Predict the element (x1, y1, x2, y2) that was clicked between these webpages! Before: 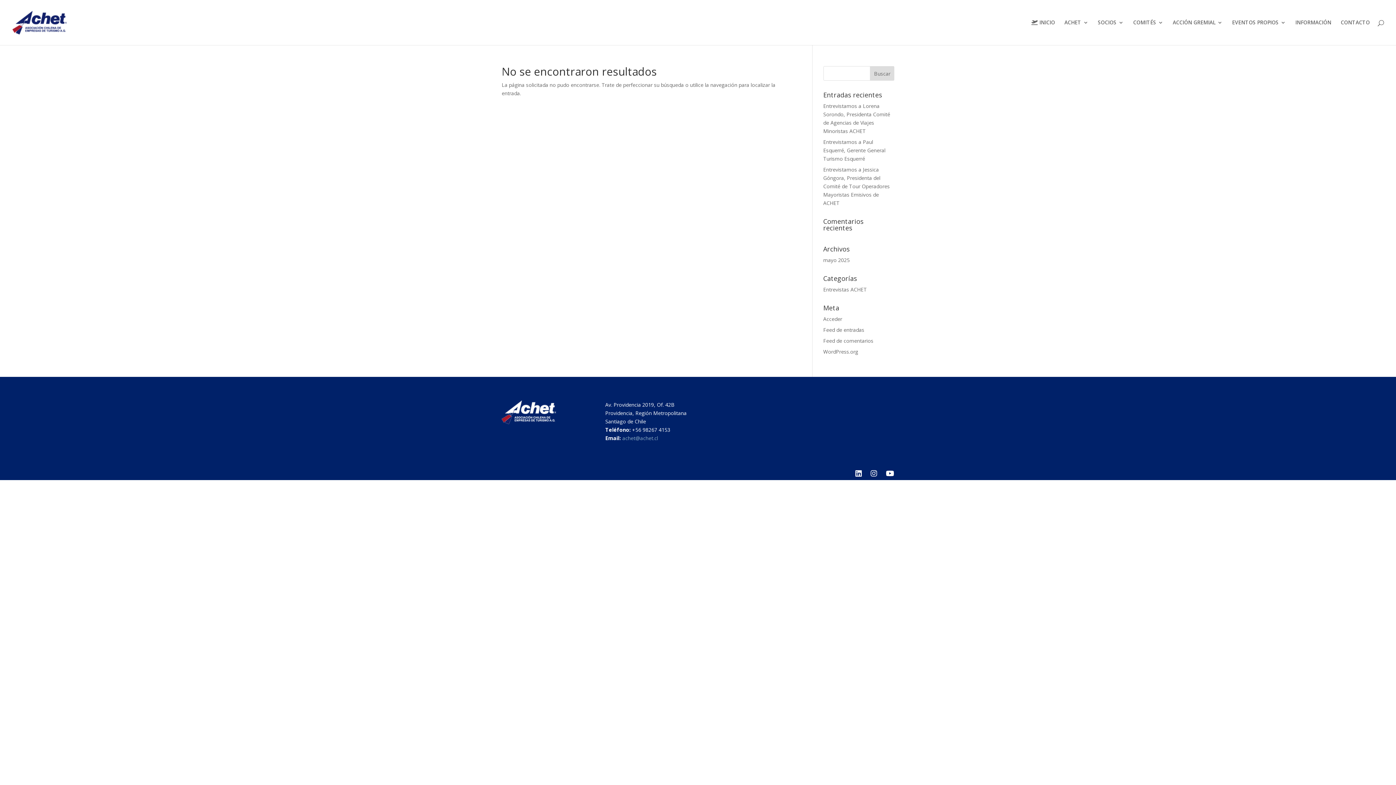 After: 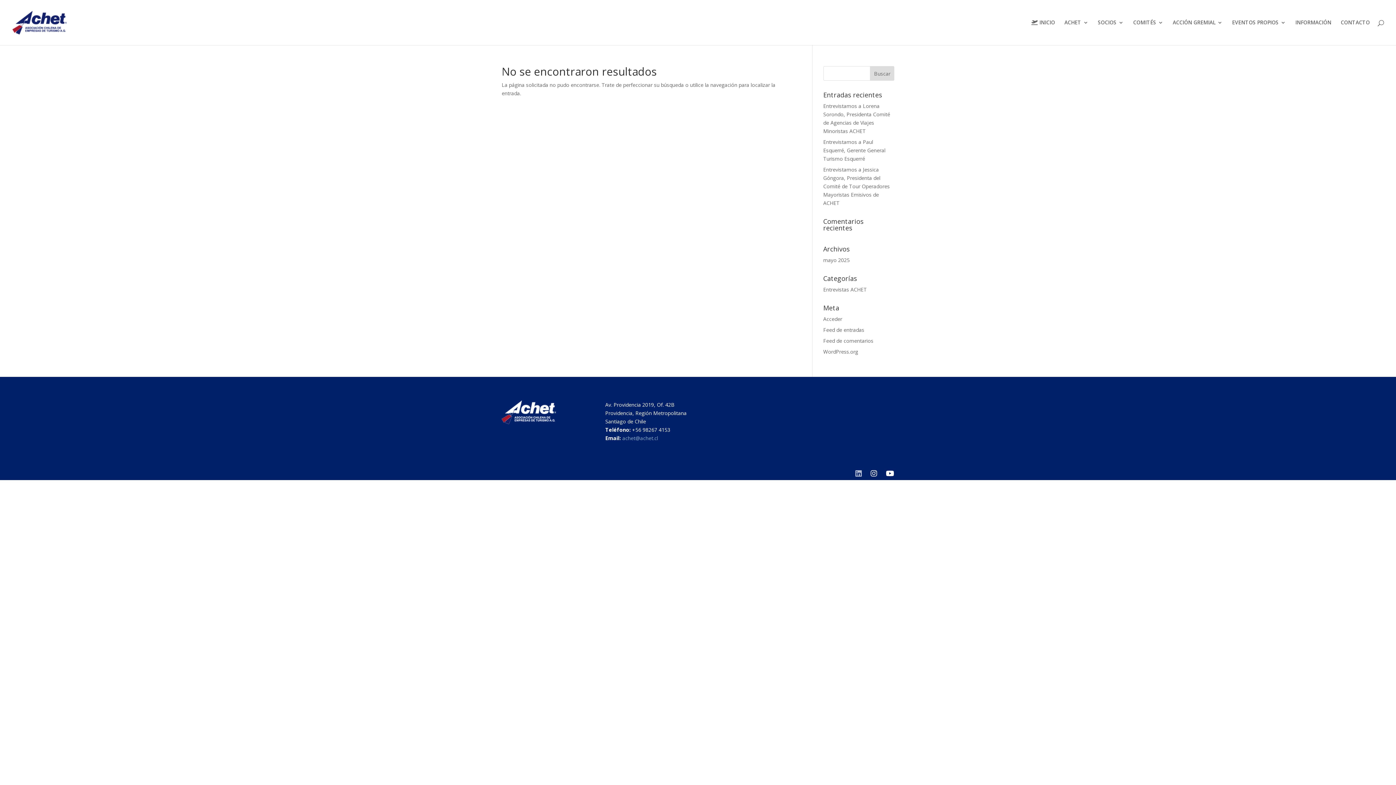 Action: bbox: (855, 469, 862, 477)